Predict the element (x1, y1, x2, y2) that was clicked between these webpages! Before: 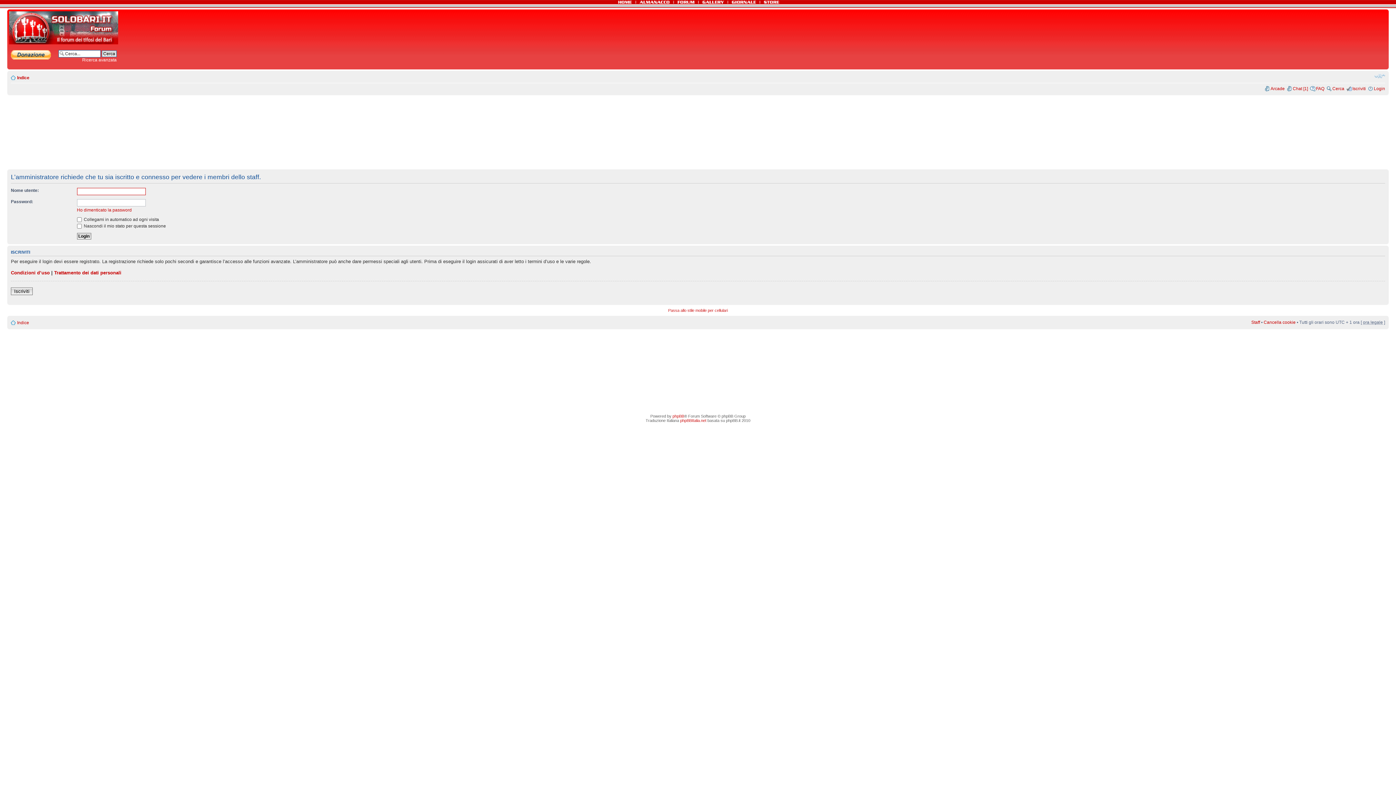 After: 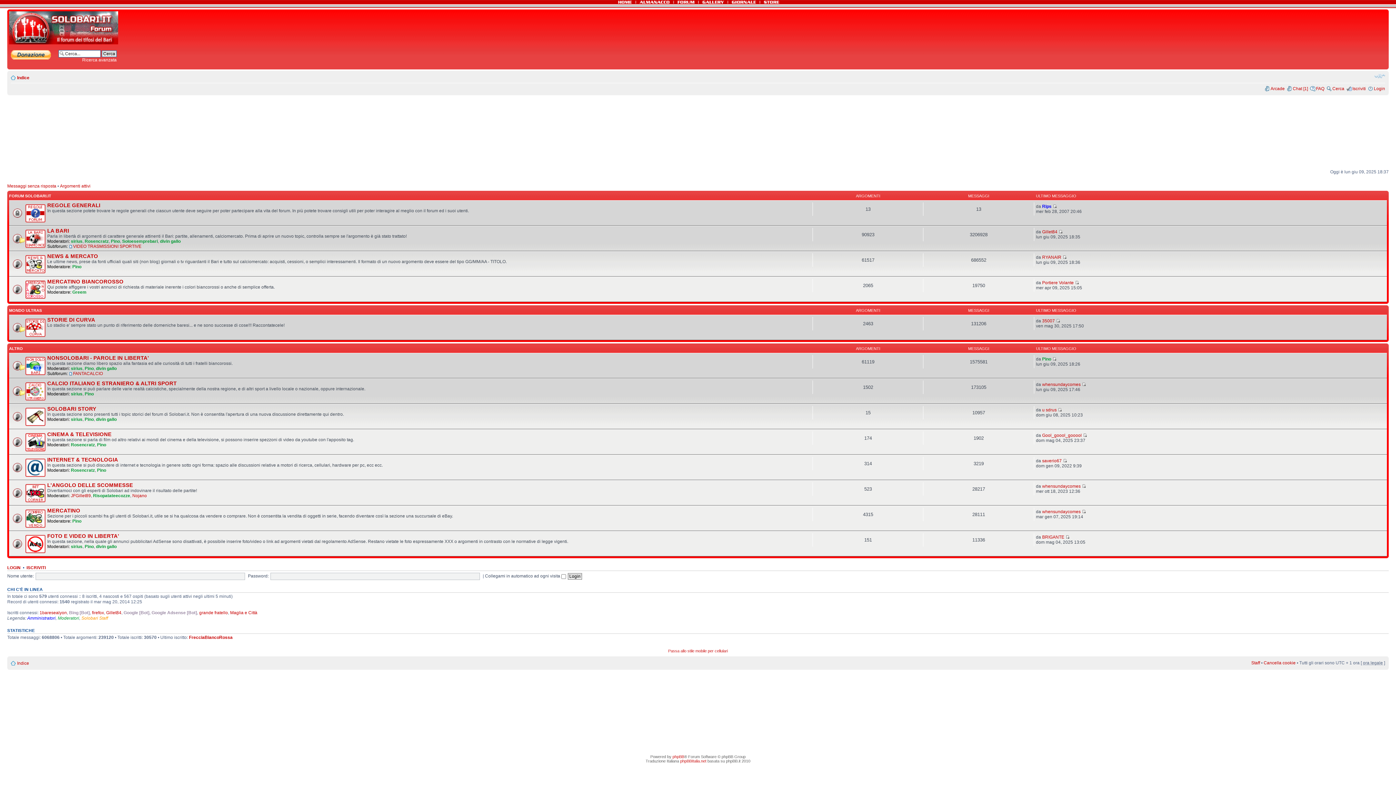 Action: bbox: (17, 320, 29, 325) label: Indice